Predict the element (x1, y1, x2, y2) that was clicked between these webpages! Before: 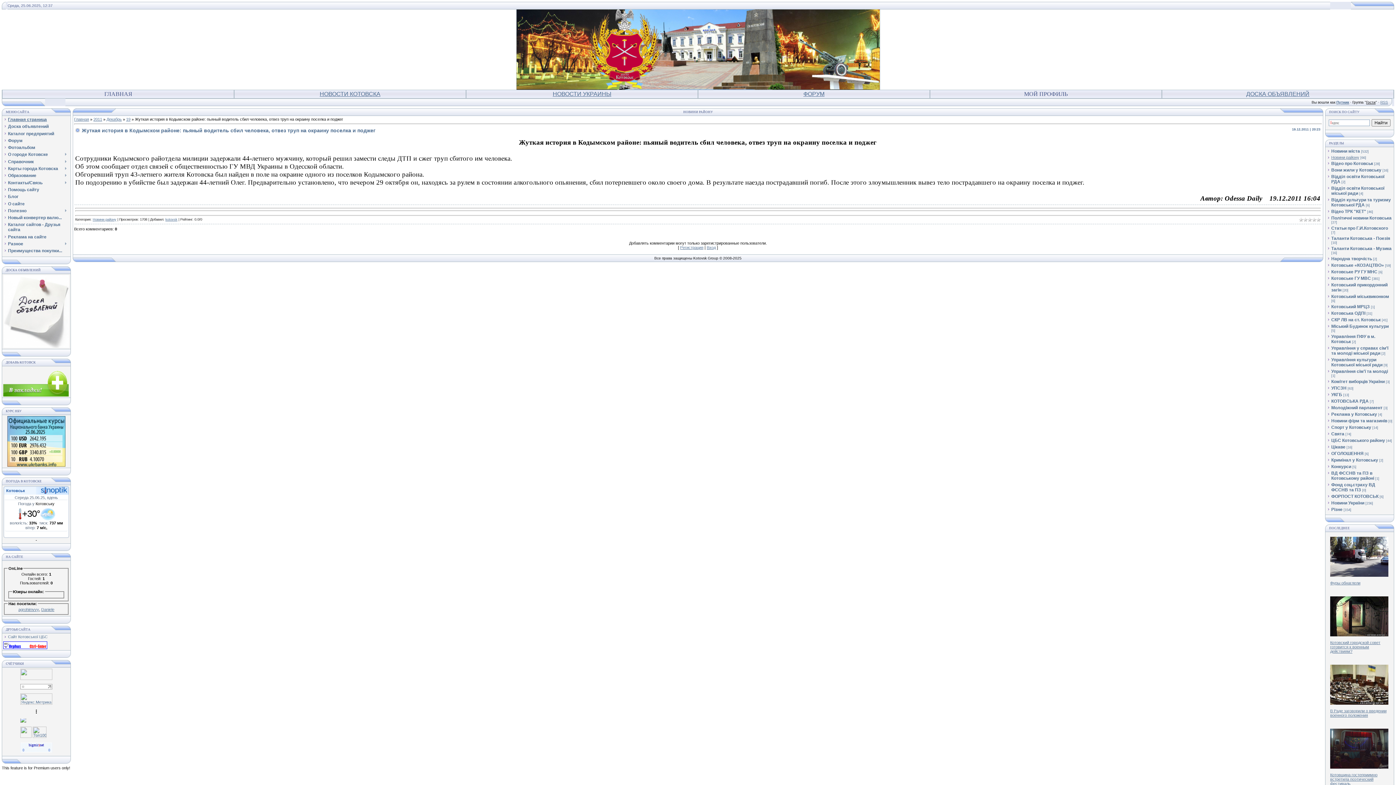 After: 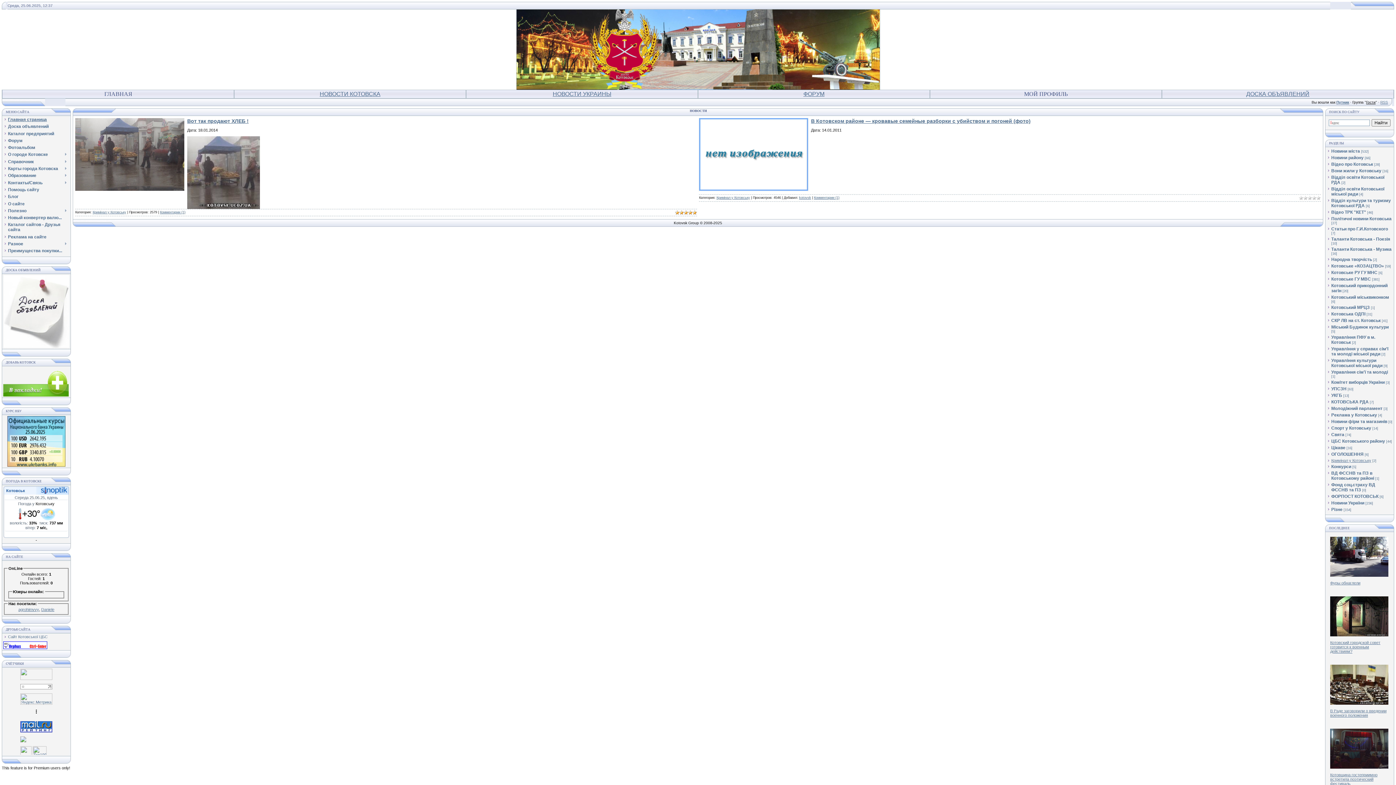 Action: label: Кримінал у Котовську bbox: (1331, 457, 1378, 462)